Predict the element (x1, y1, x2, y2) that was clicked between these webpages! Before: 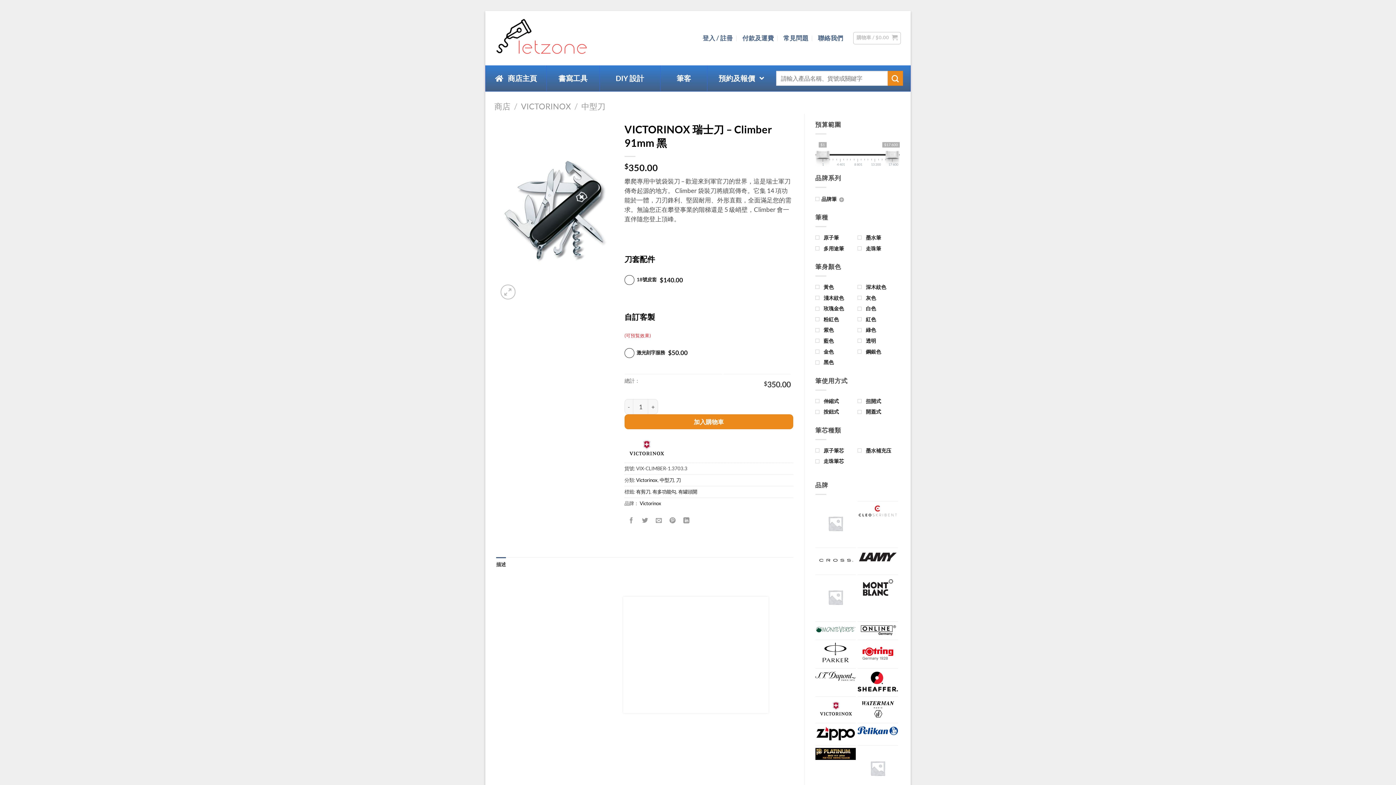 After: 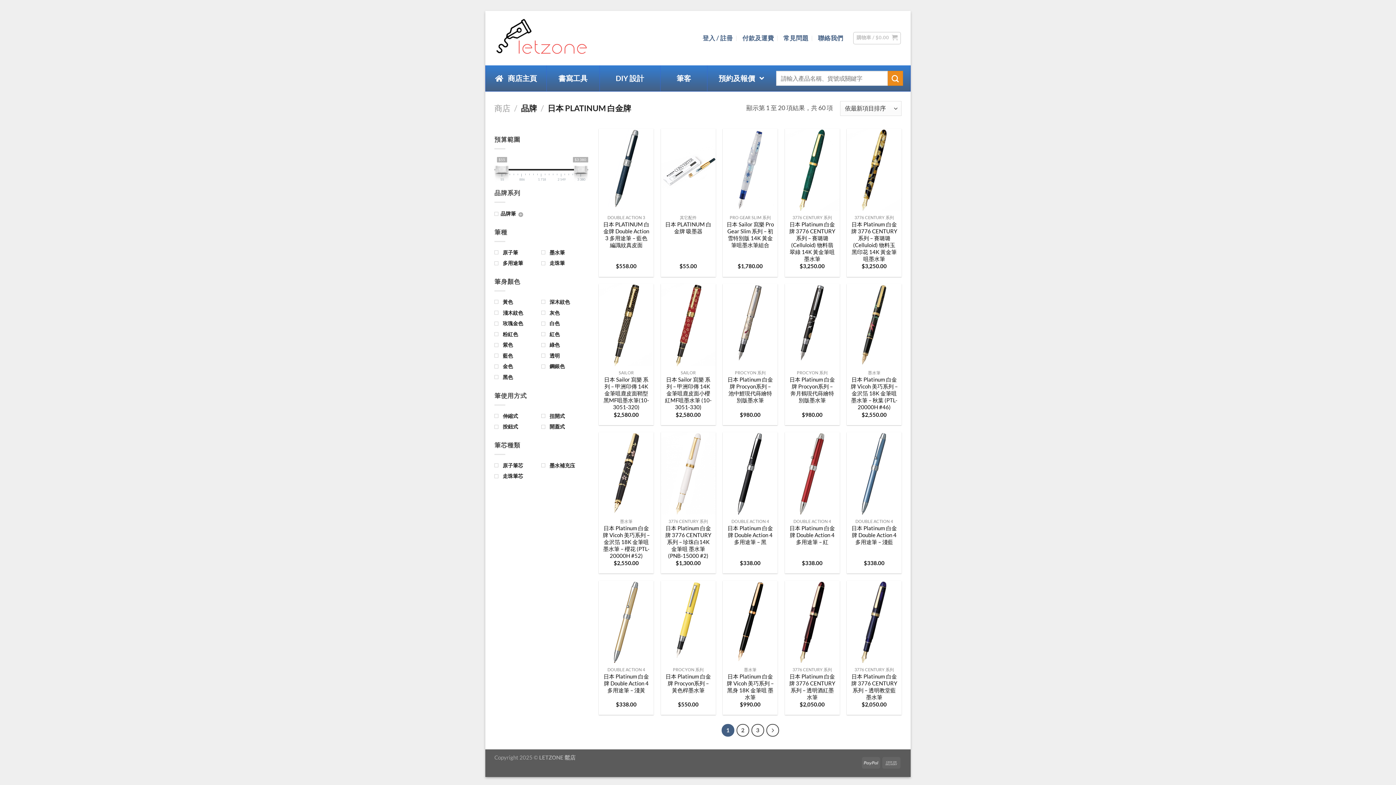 Action: bbox: (815, 720, 856, 737)